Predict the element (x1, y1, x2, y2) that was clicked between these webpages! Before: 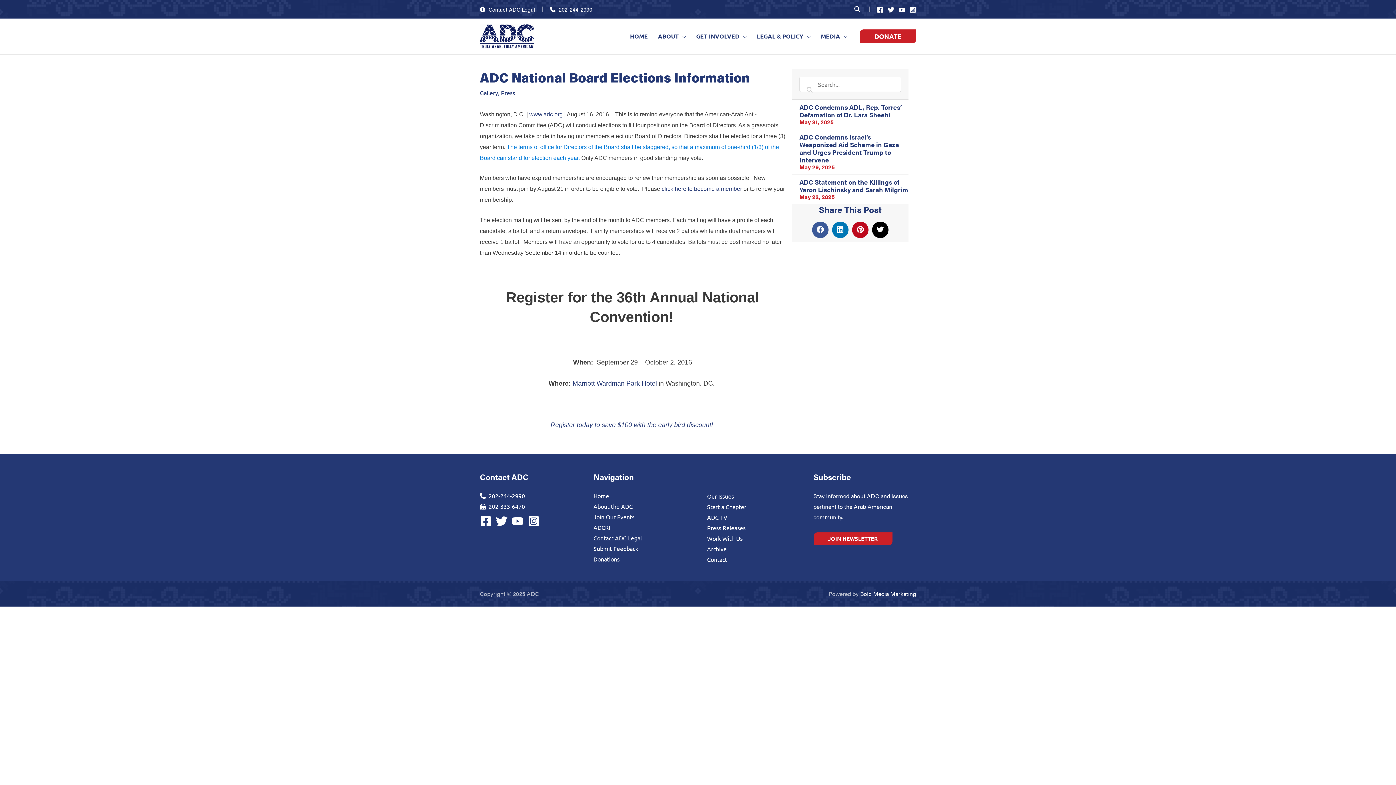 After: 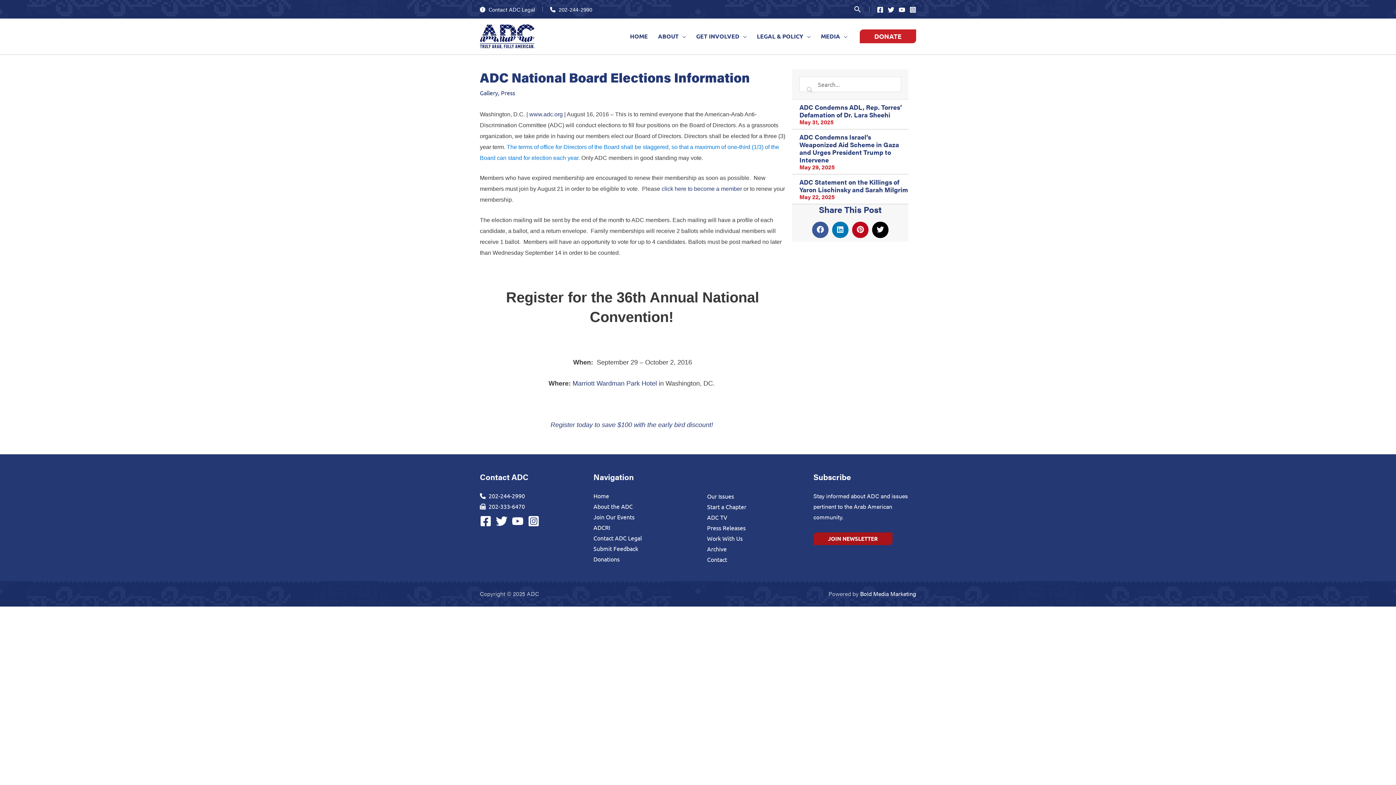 Action: bbox: (820, 532, 892, 545) label: Join Newsletter